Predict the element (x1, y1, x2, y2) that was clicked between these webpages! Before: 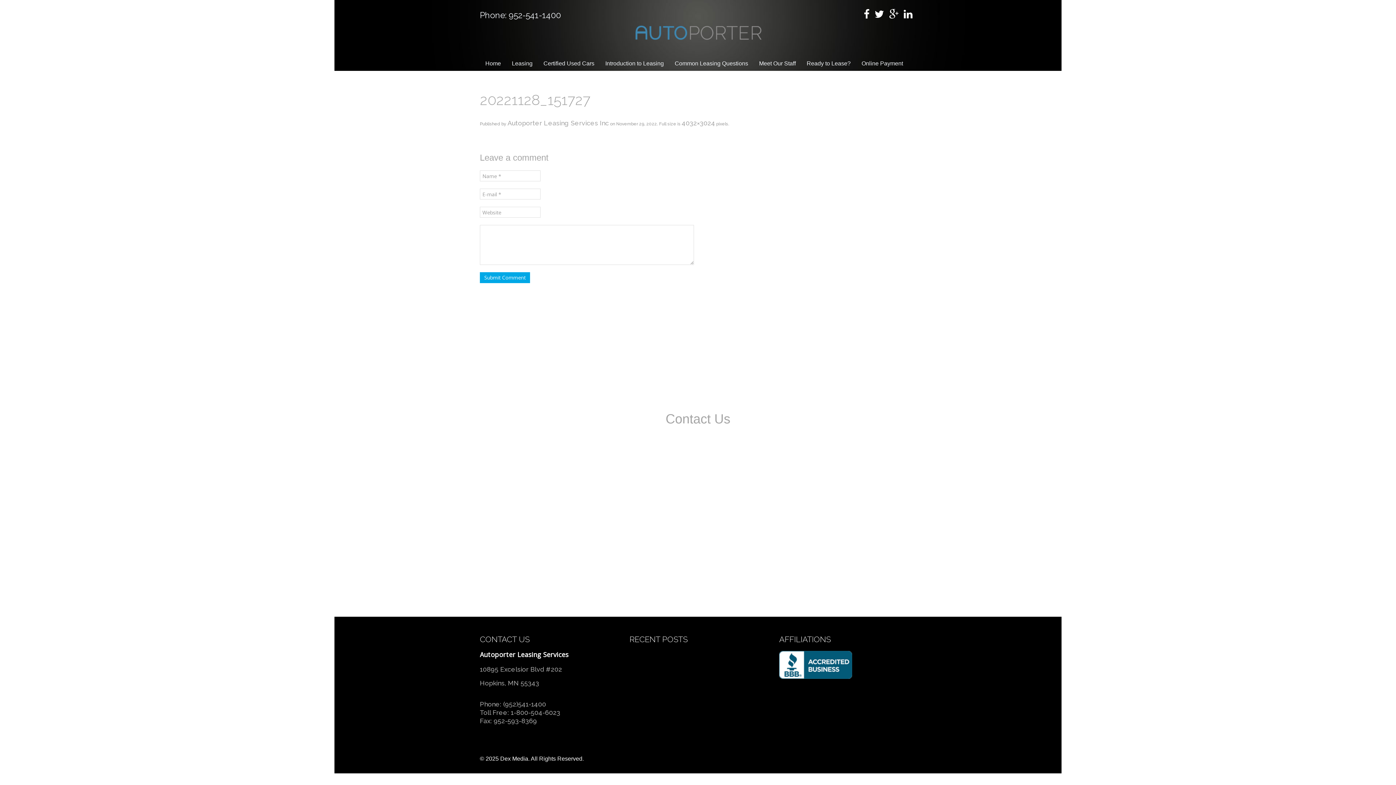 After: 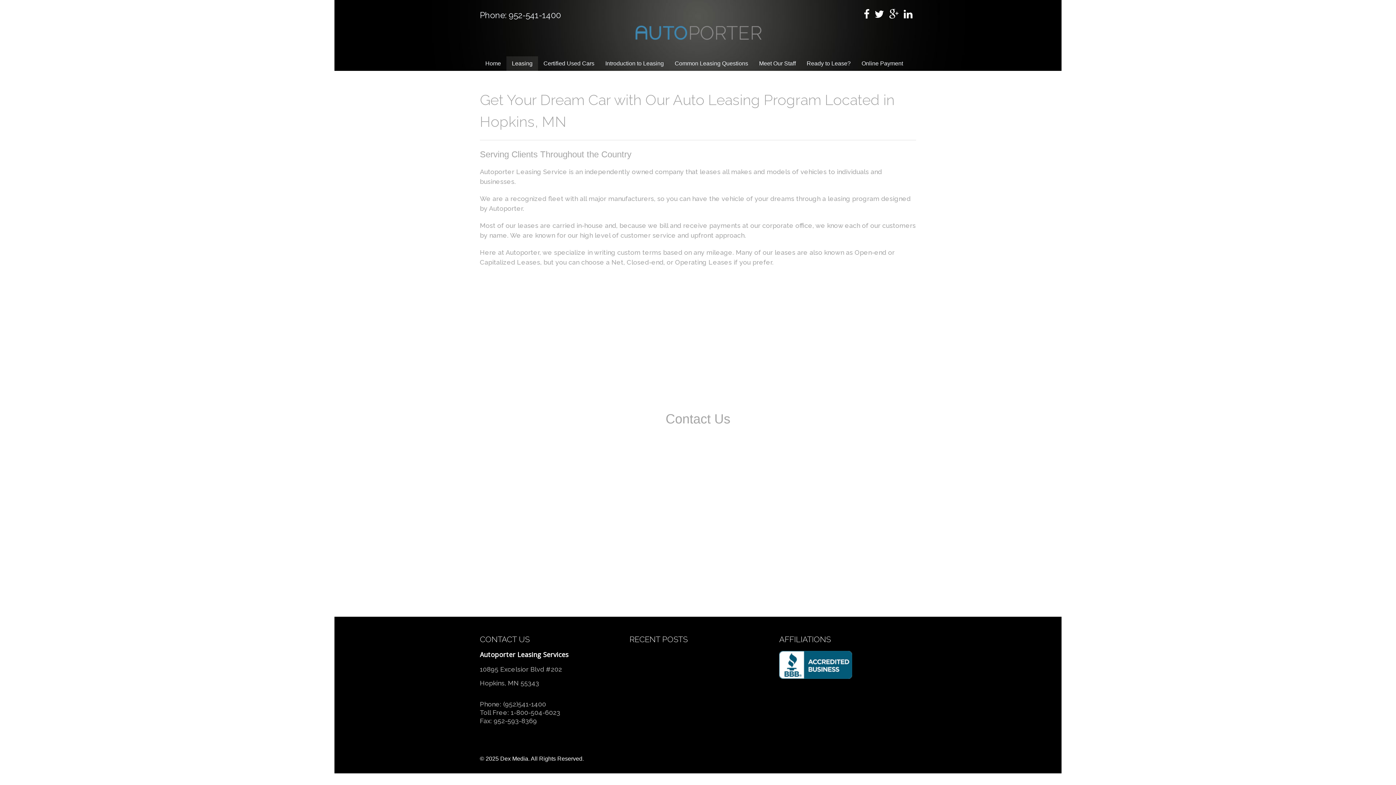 Action: bbox: (506, 56, 538, 70) label: Leasing